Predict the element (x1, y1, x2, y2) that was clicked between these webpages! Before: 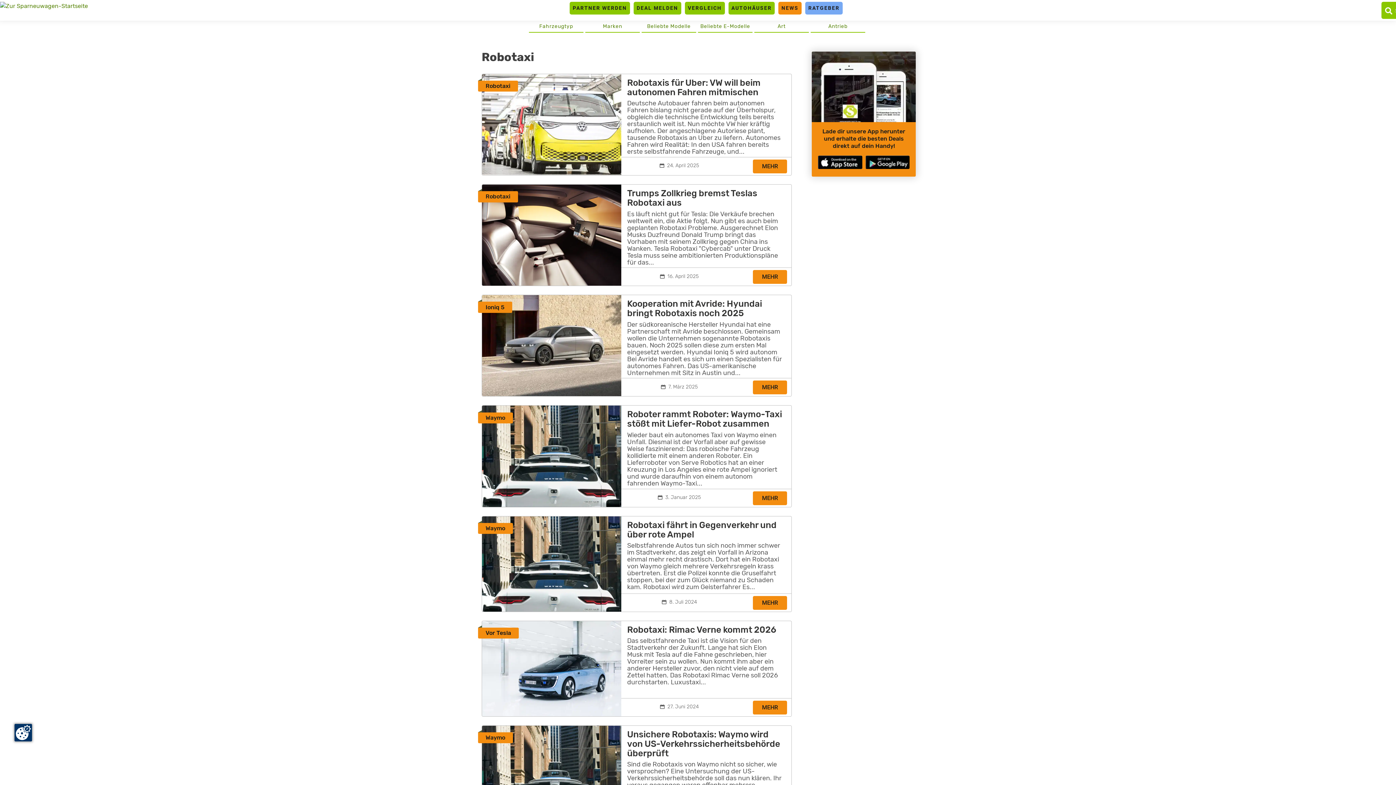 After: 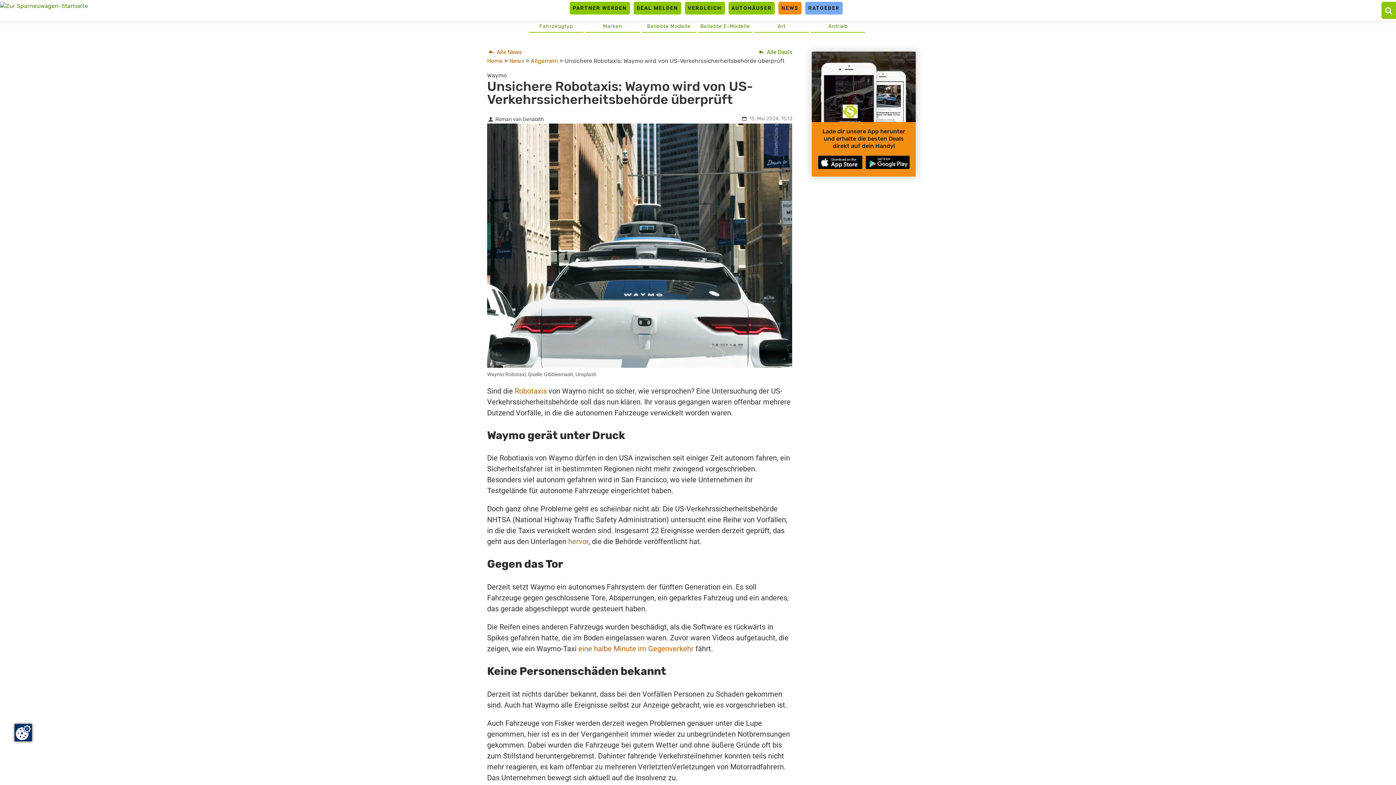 Action: bbox: (481, 725, 792, 837) label: Unsichere Robotaxis: Waymo wird von US-Verkehrssicherheitsbehörde überprüft
Sind die Robotaxis von Waymo nicht so sicher, wie versprochen? Eine Untersuchung der US-Verkehrssicherheitsbehörde soll das nun klären. Ihr voraus gegangen waren offenbar mehrere Dutzend Vorfälle, in die die autonomen Fahrzeuge verwickelt worden waren. Waymo gerät unter Druck Die Robotiaxis von Waymo dürfen in den USA inzwischen seit einiger Zeit...
 15. Mai 2024 
MEHR